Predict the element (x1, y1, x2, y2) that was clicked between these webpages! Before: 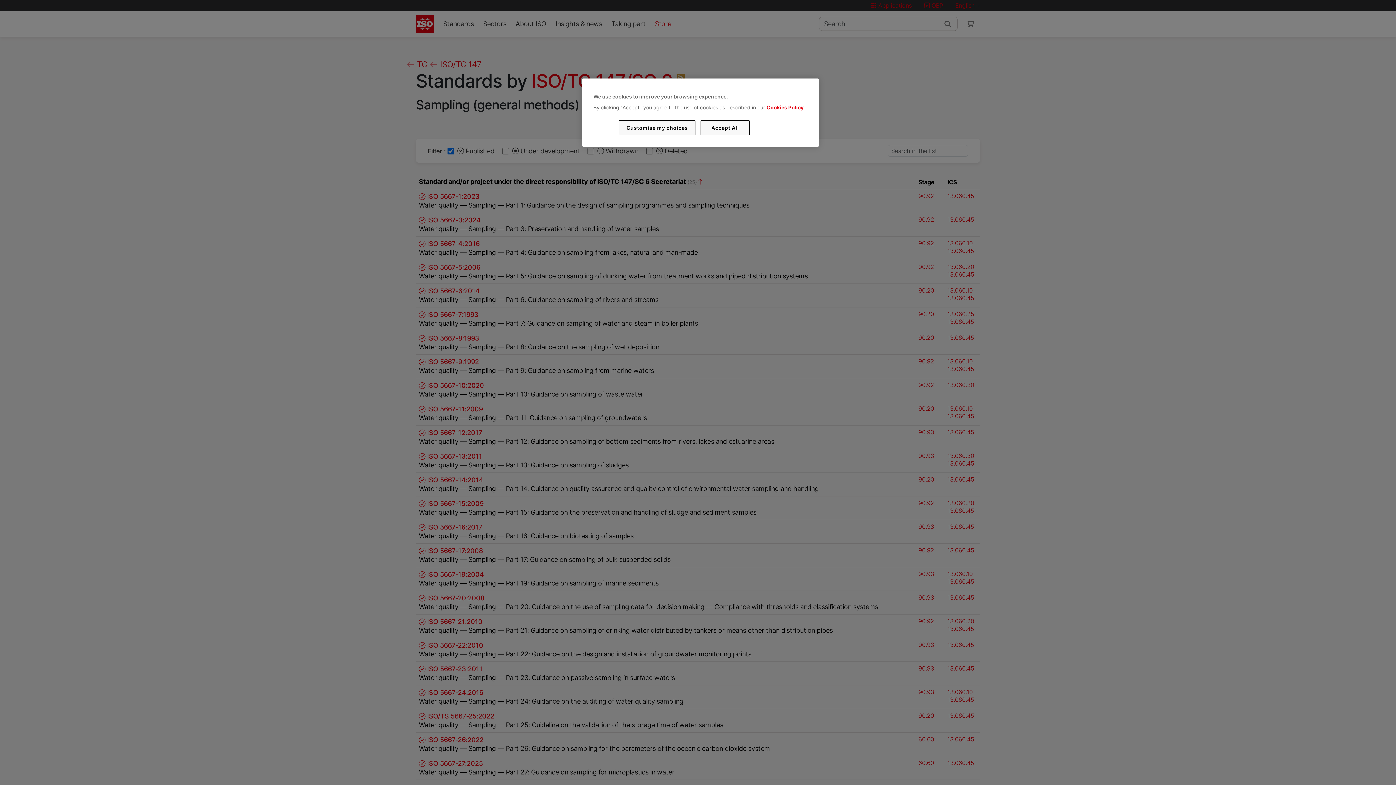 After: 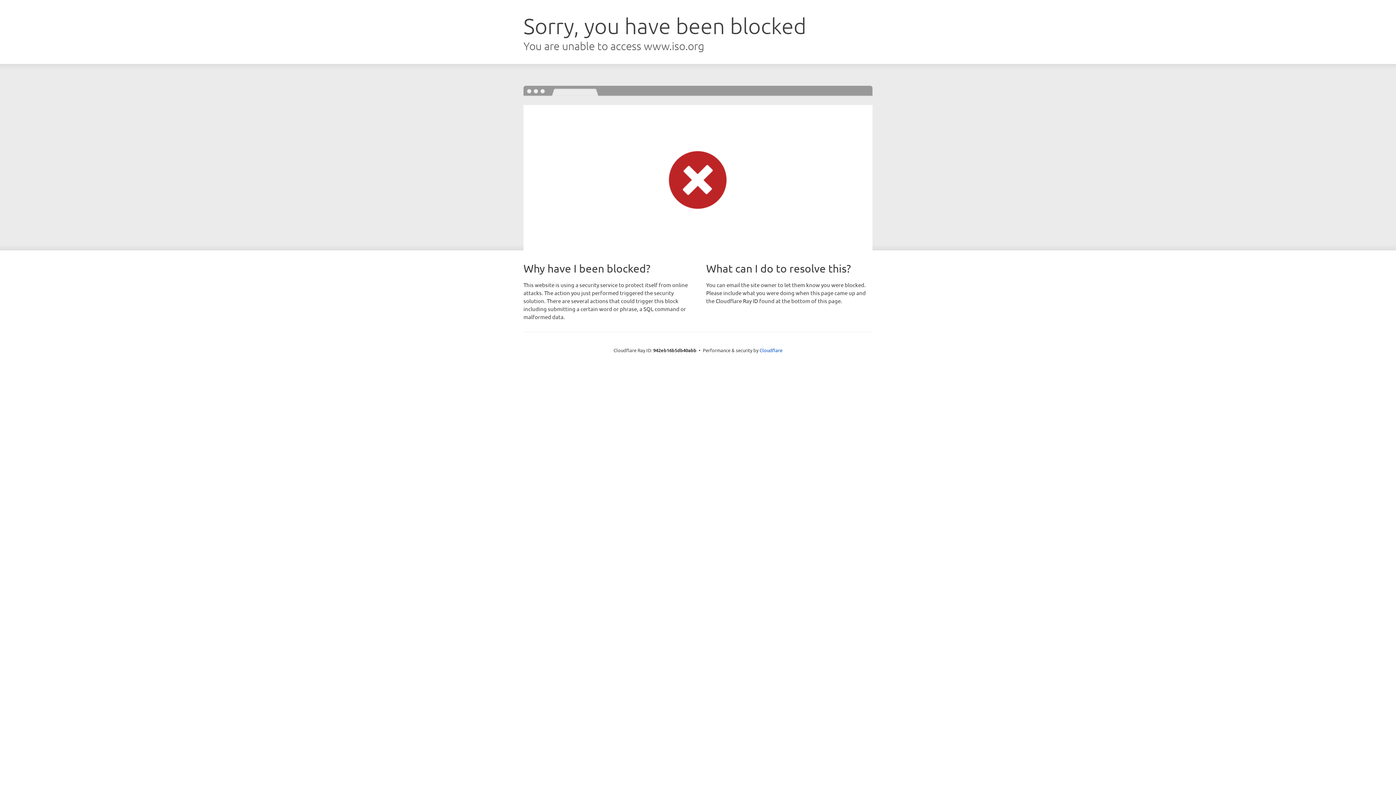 Action: bbox: (766, 104, 803, 110) label: Cookies Policy